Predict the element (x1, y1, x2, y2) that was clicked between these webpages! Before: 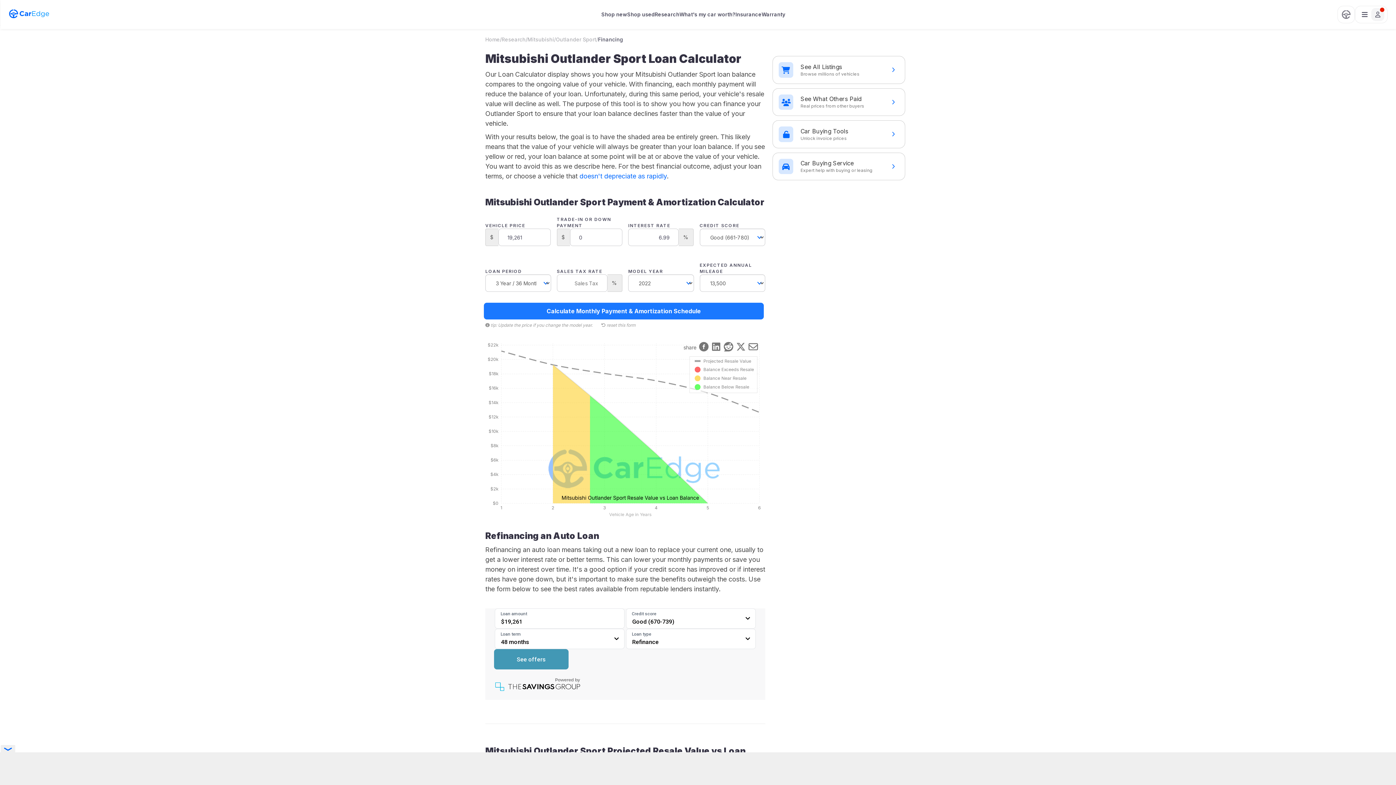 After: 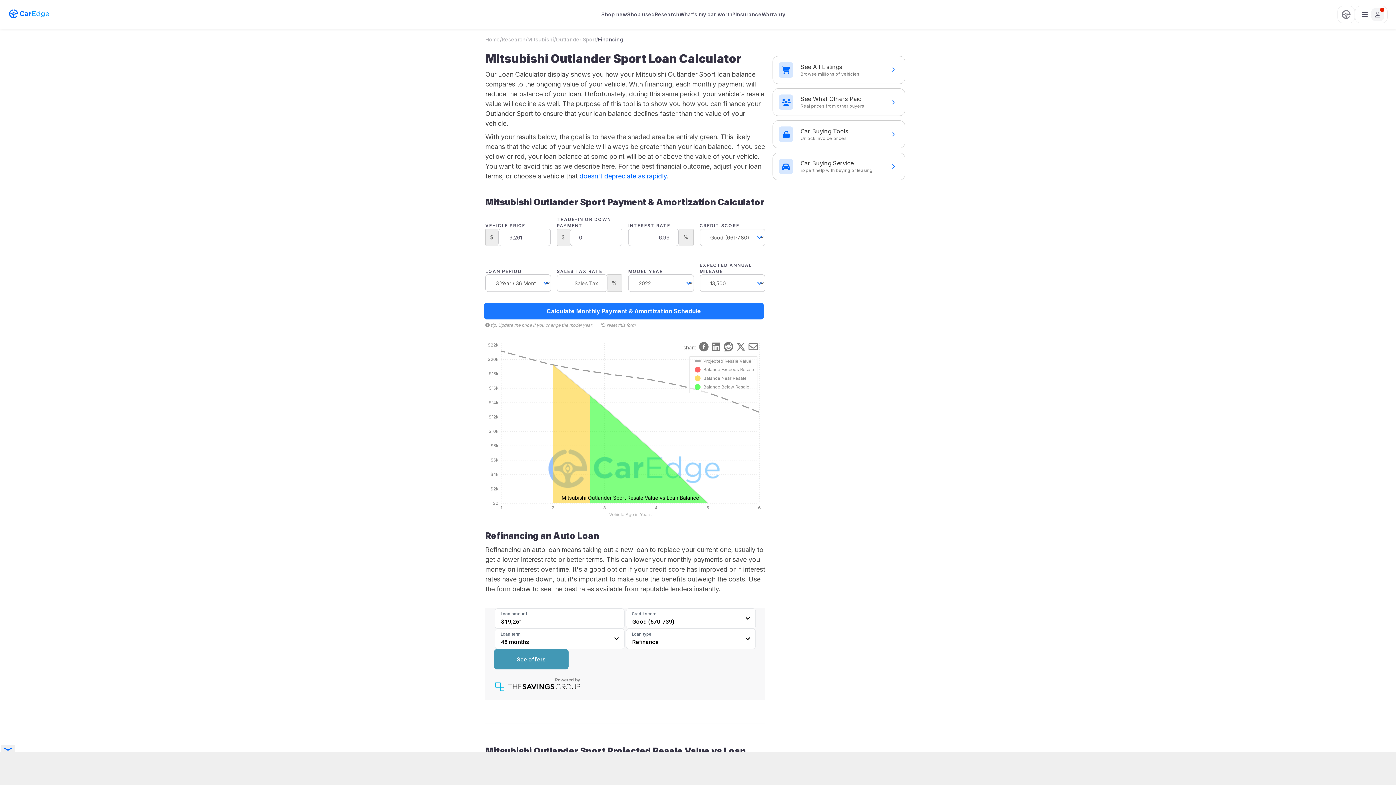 Action: bbox: (723, 346, 734, 352)